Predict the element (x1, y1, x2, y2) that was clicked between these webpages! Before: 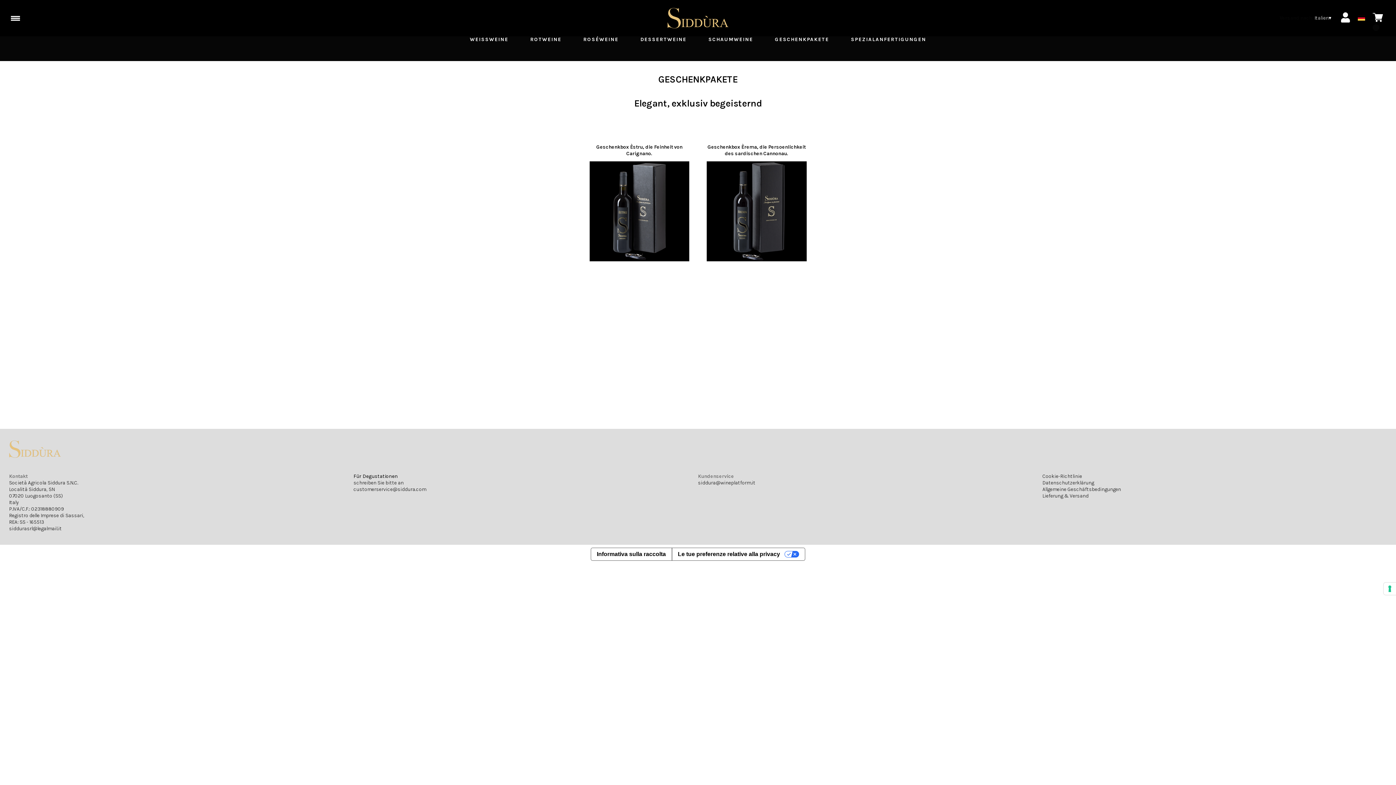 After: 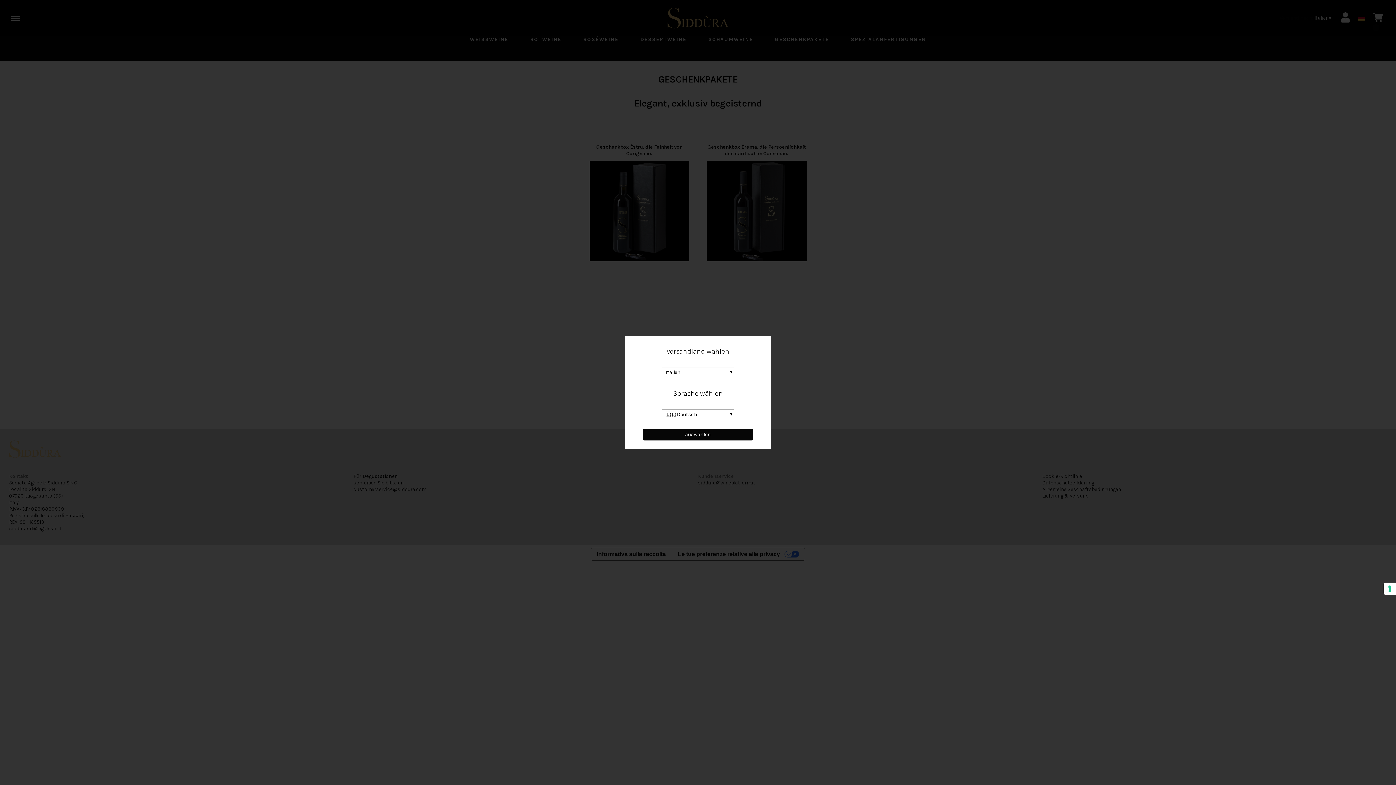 Action: label: Versand nach: Italien bbox: (1278, 14, 1333, 21)